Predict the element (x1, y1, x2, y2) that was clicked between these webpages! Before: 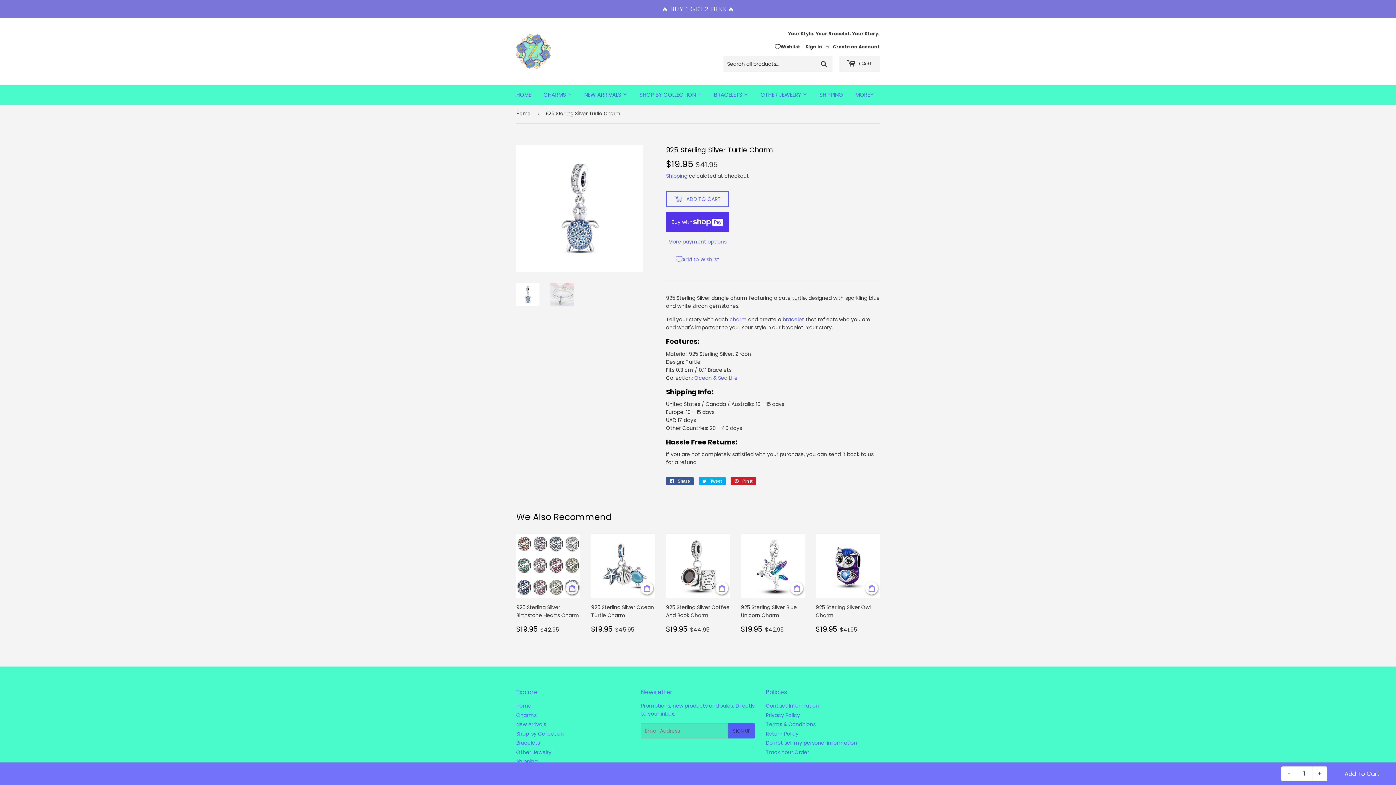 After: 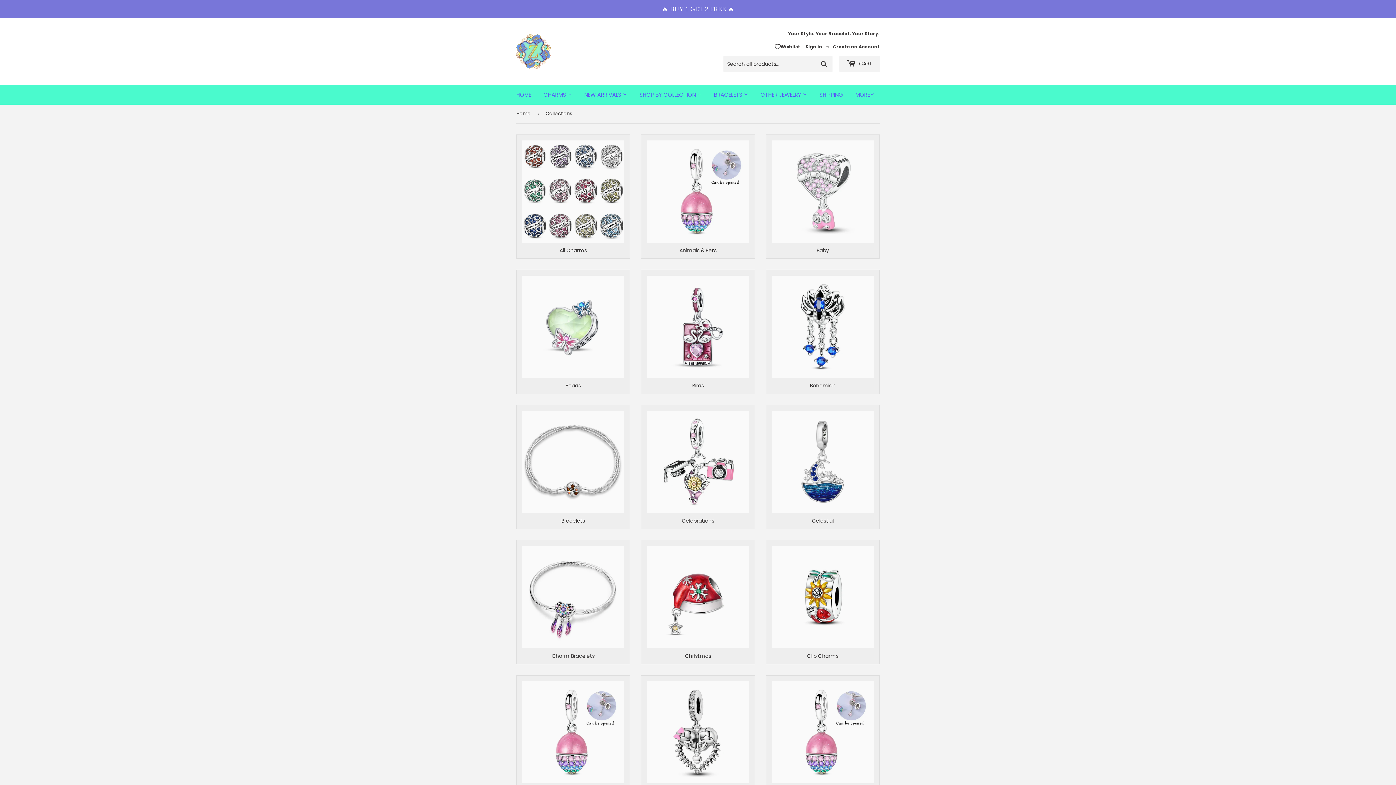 Action: bbox: (755, 85, 812, 104) label: OTHER JEWELRY 